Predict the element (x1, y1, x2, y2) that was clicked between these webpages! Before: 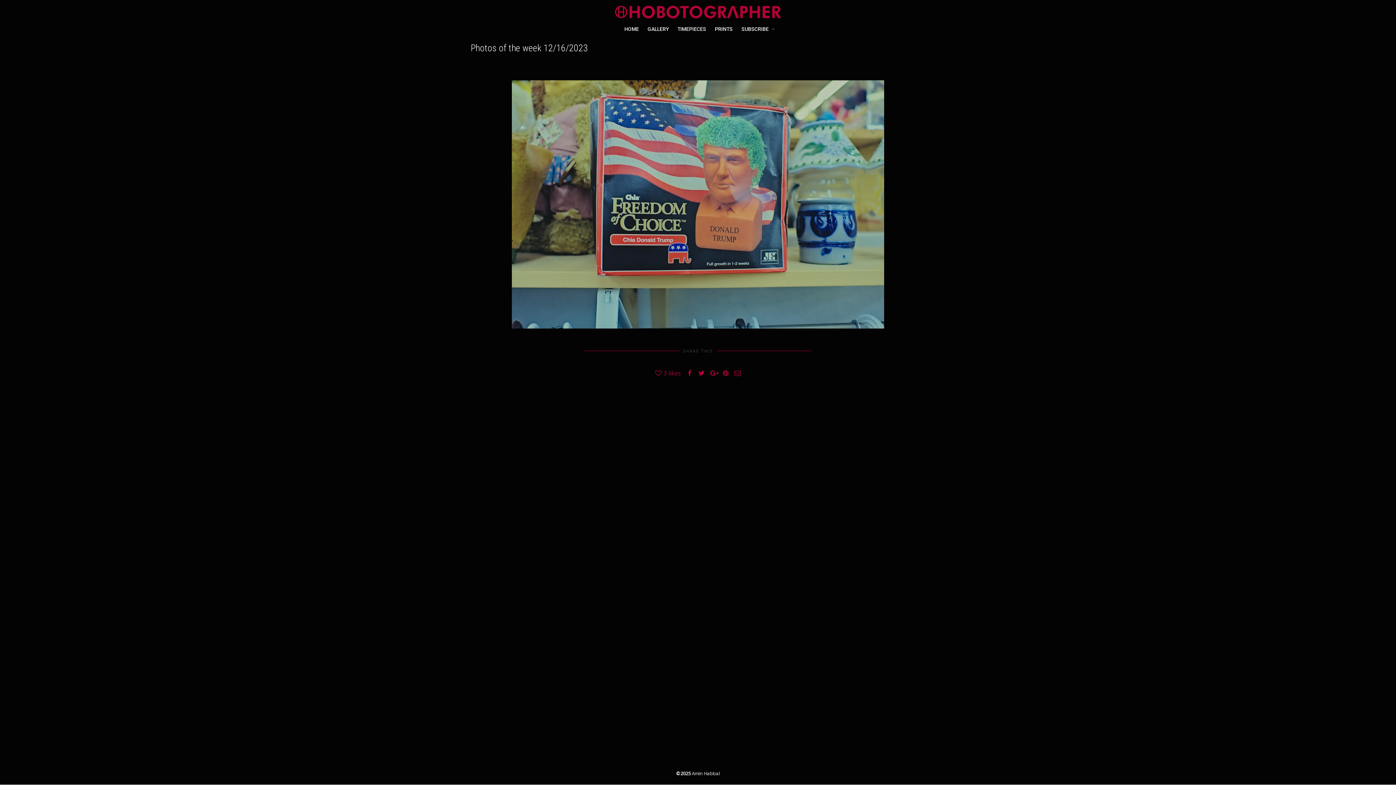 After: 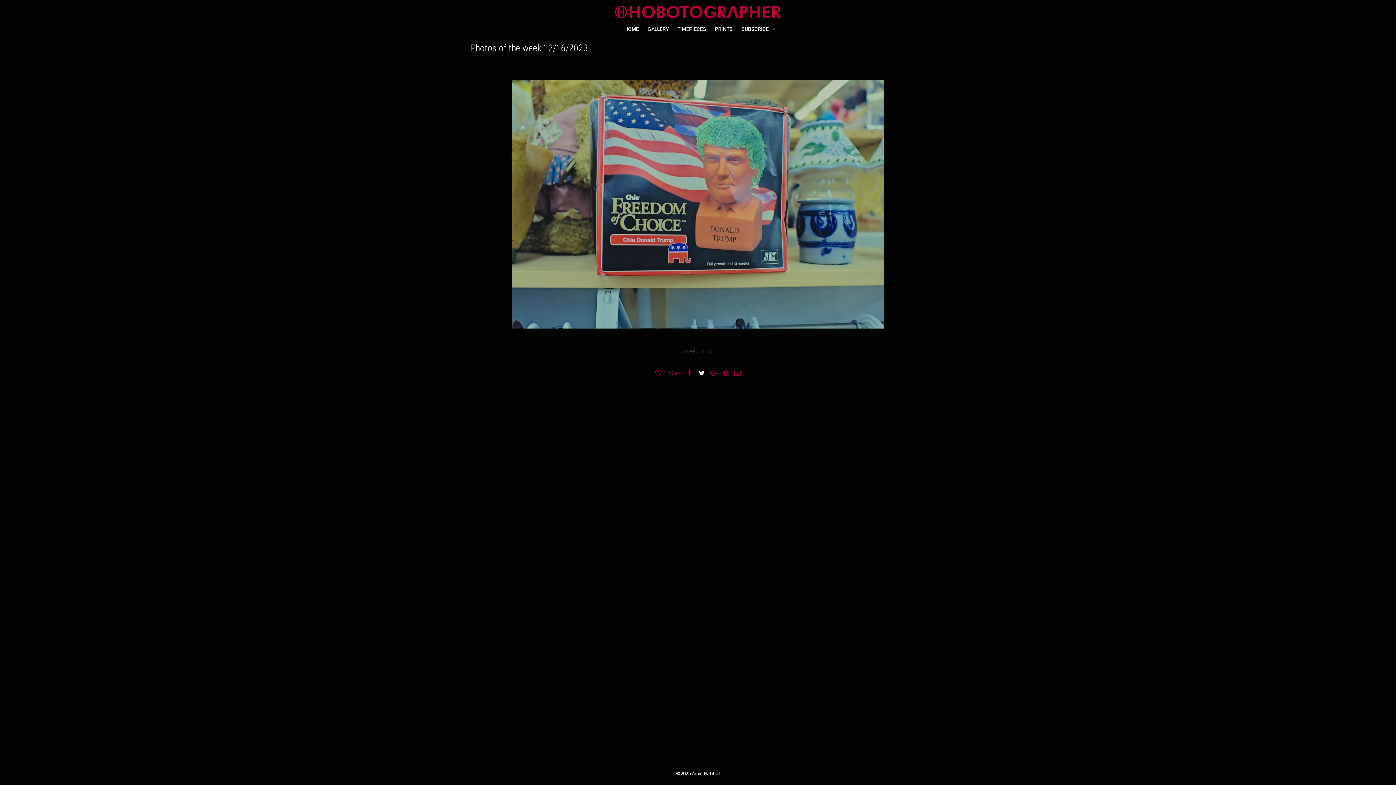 Action: bbox: (698, 369, 705, 376)